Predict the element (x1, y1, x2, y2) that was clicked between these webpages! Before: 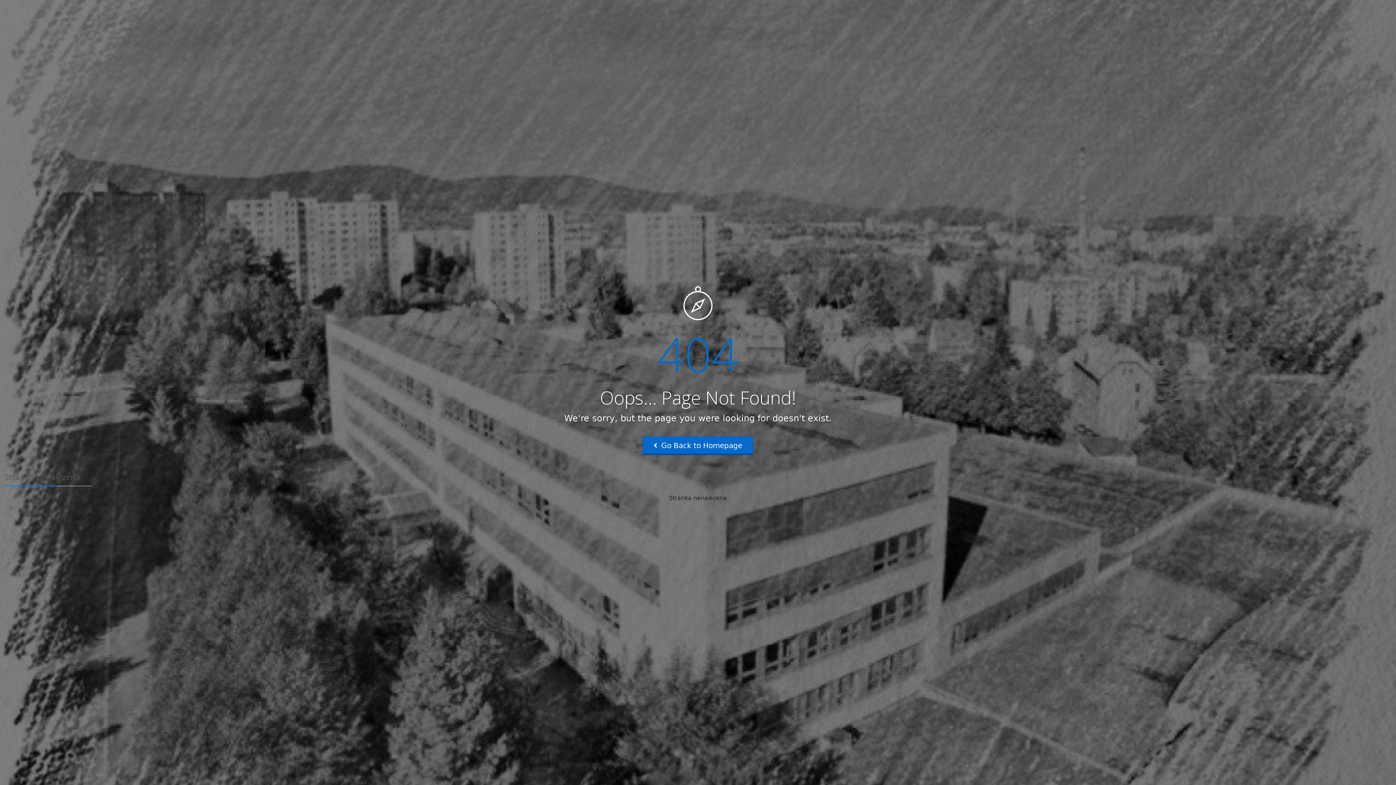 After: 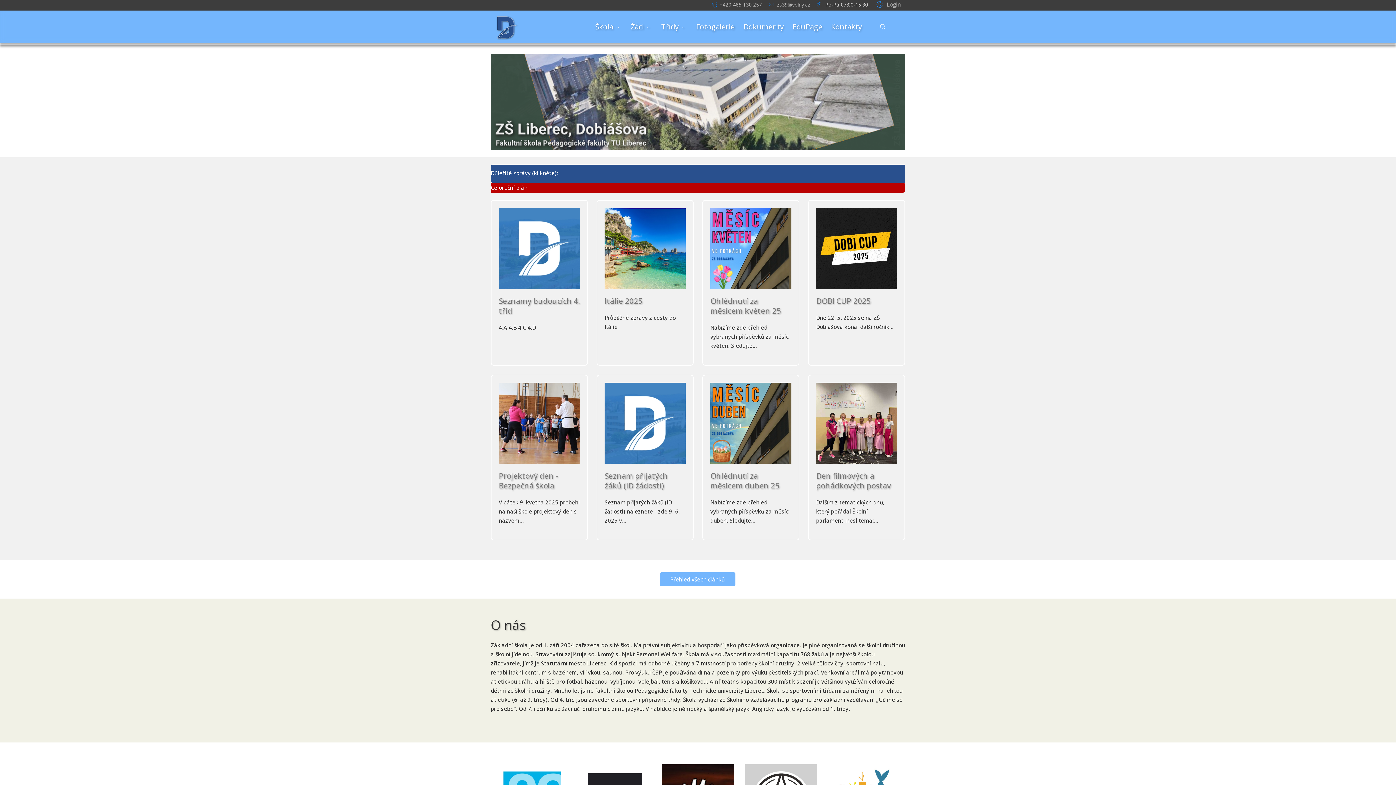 Action: label:  Go Back to Homepage bbox: (642, 436, 753, 455)